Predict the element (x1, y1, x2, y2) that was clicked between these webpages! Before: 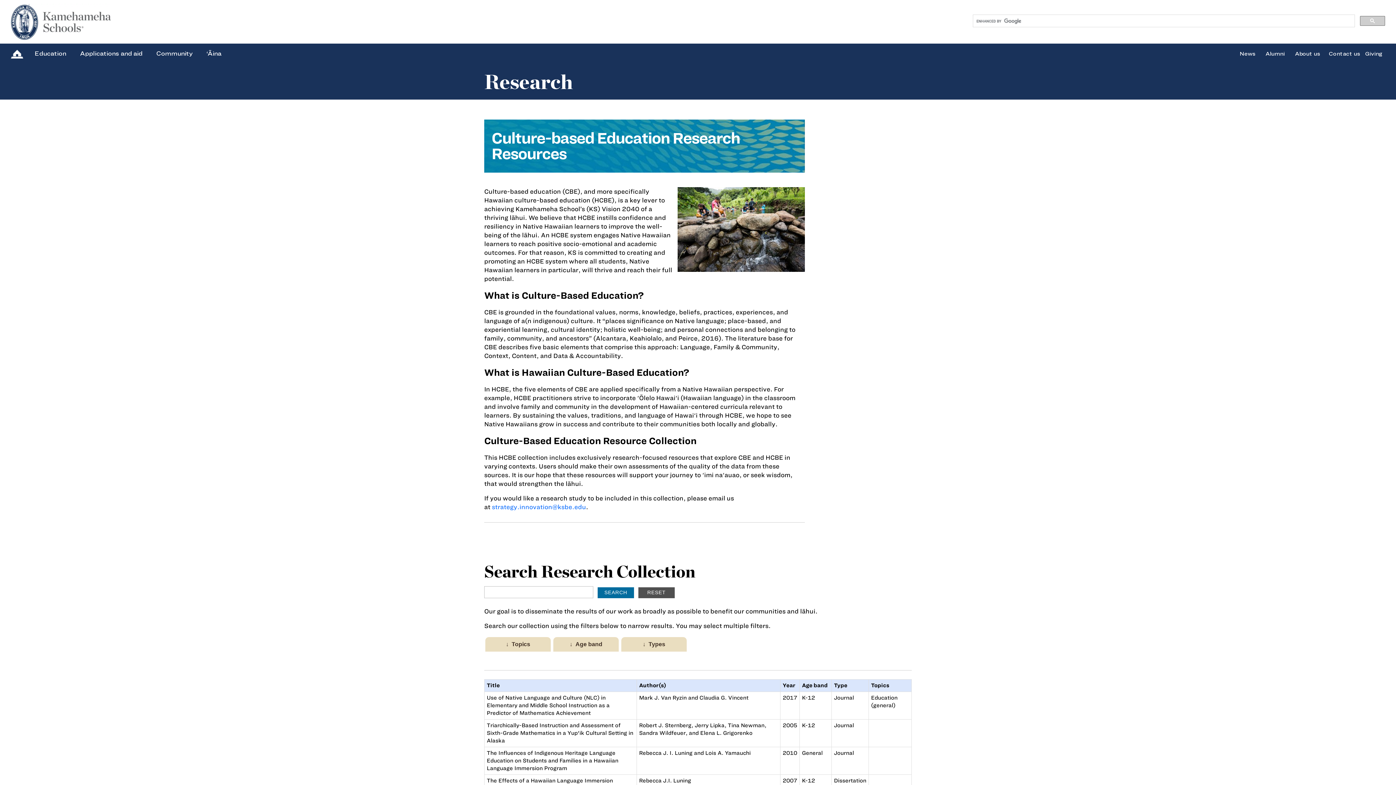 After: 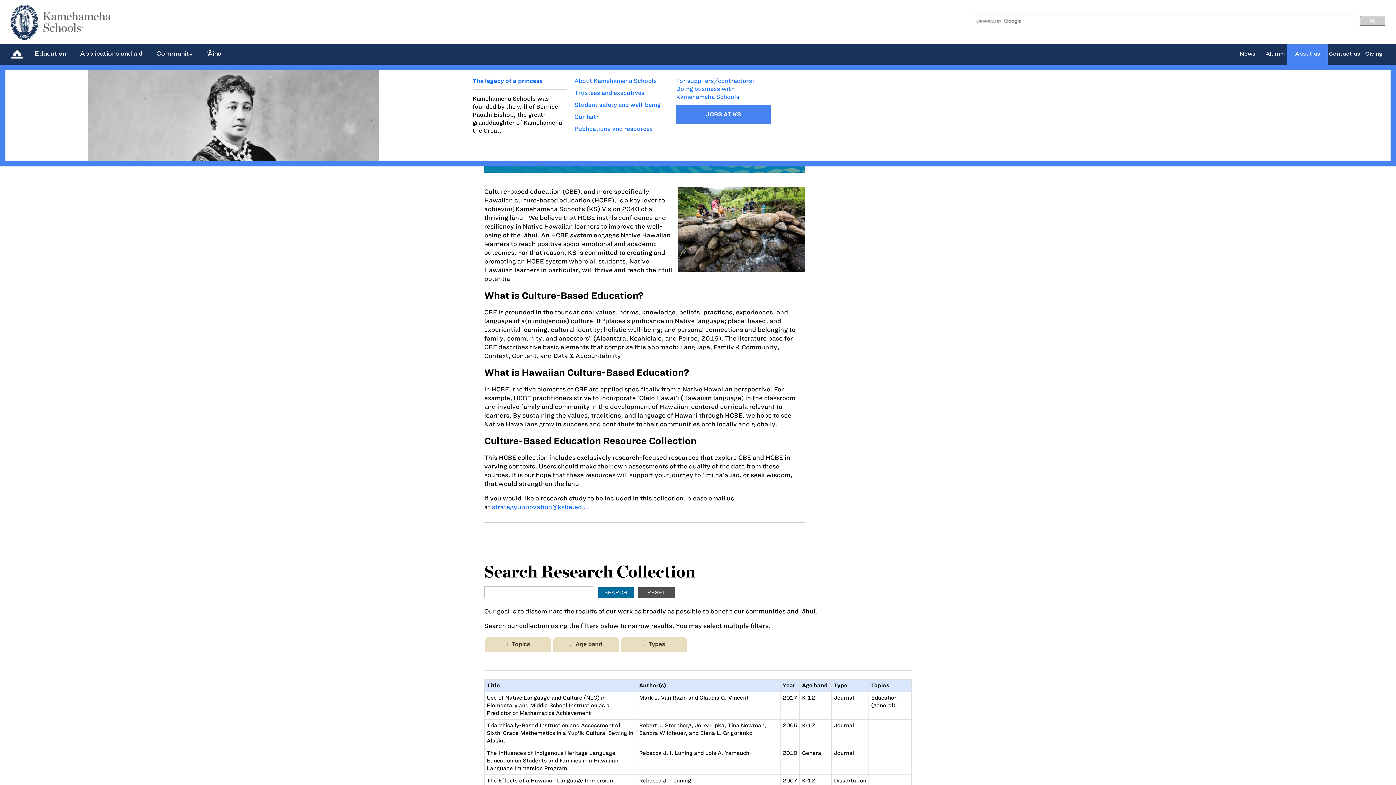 Action: label: About us bbox: (1295, 50, 1320, 56)